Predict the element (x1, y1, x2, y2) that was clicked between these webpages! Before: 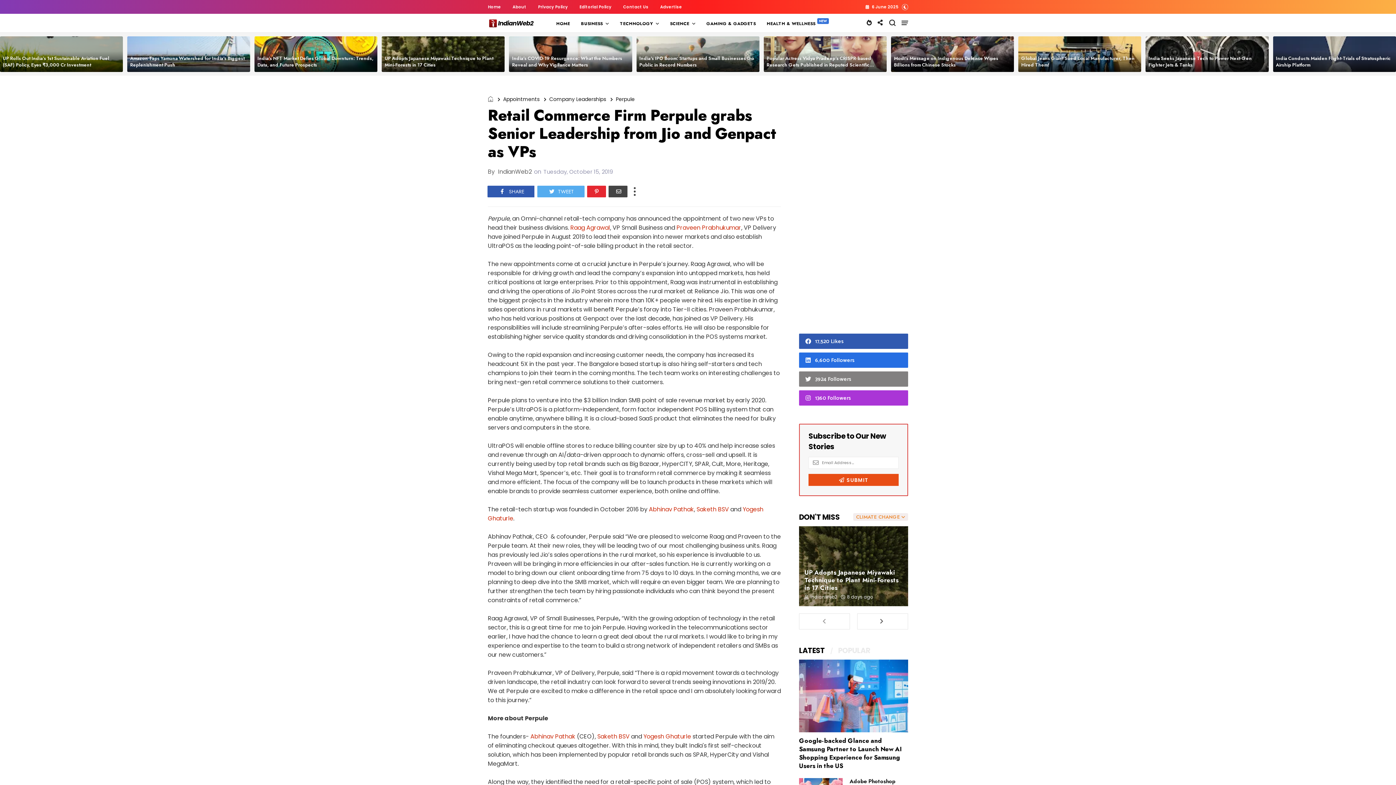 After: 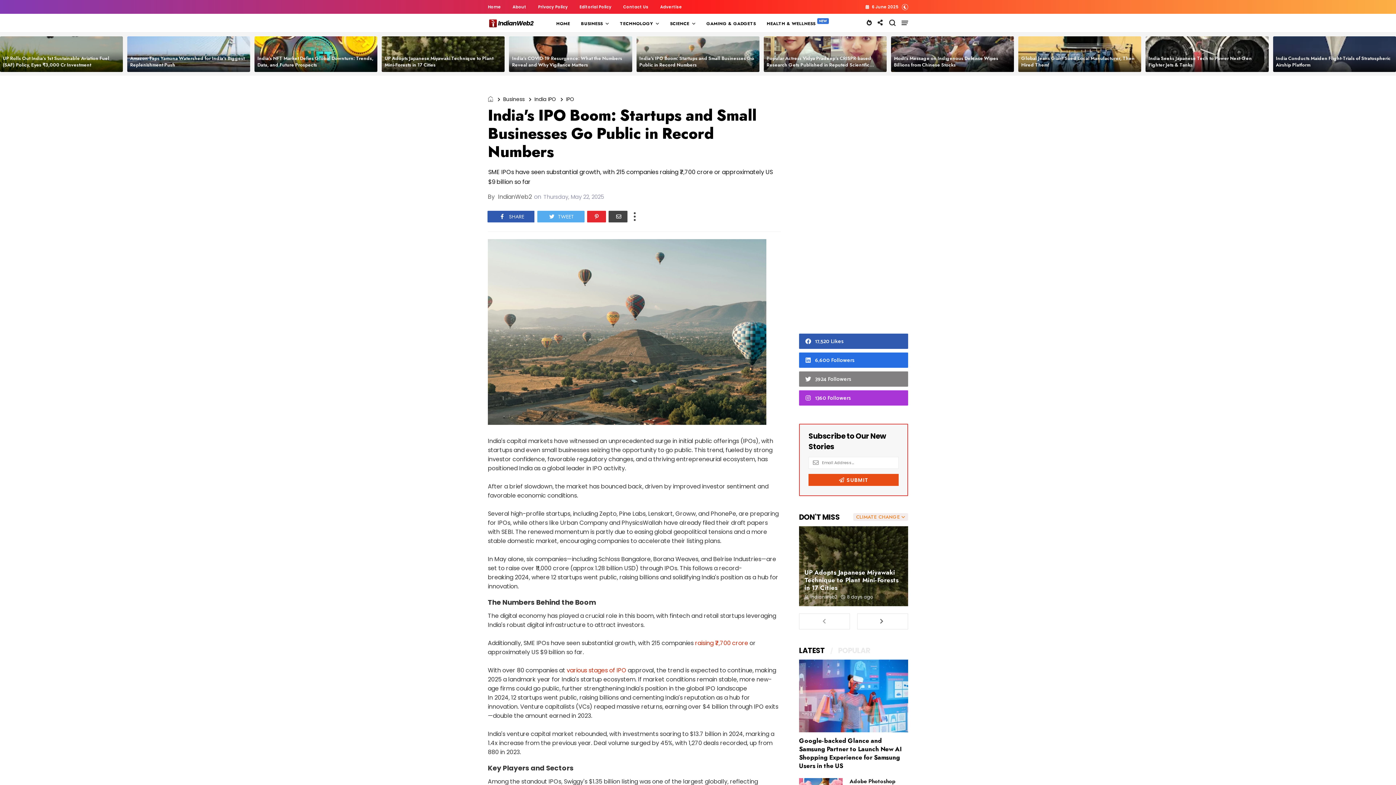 Action: bbox: (639, 54, 754, 68) label: India's IPO Boom: Startups and Small Businesses Go Public in Record Numbers